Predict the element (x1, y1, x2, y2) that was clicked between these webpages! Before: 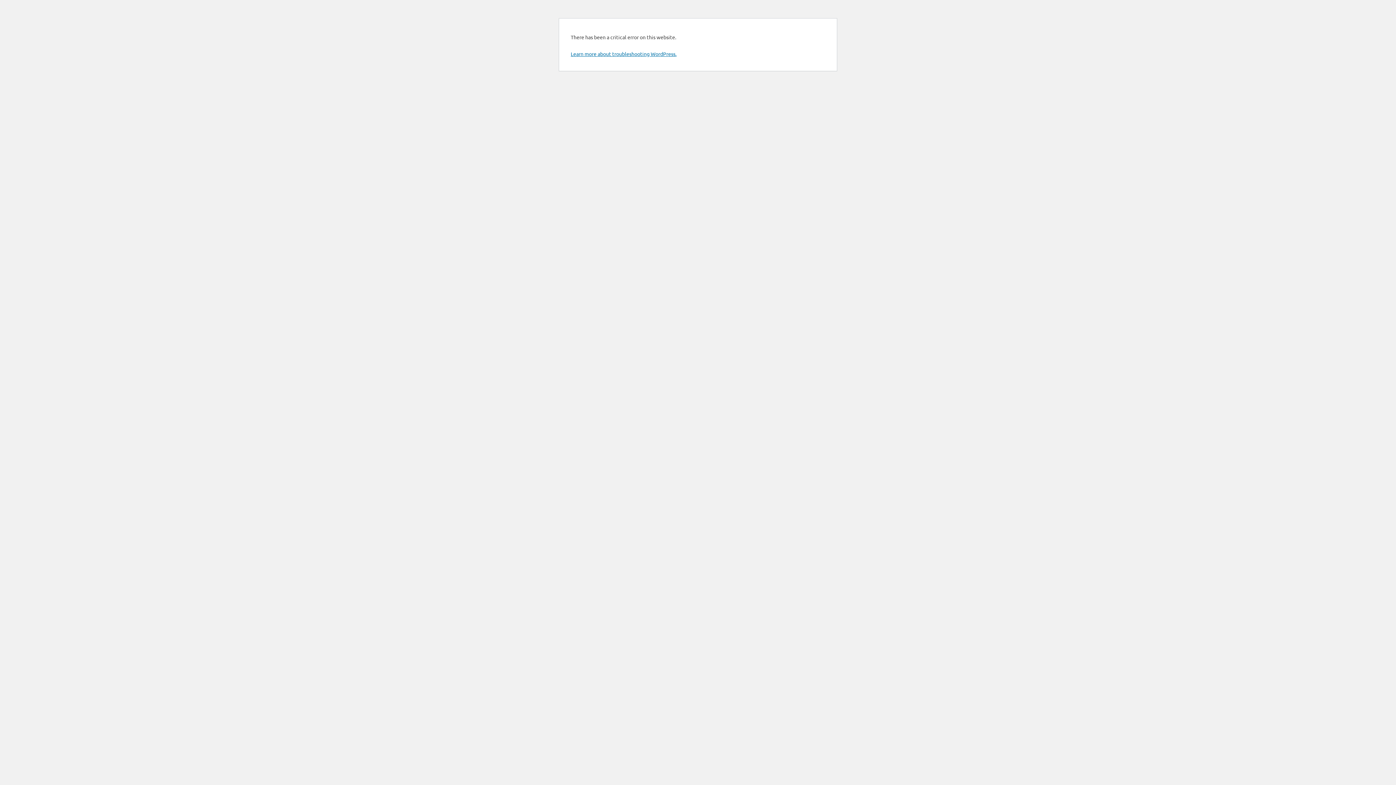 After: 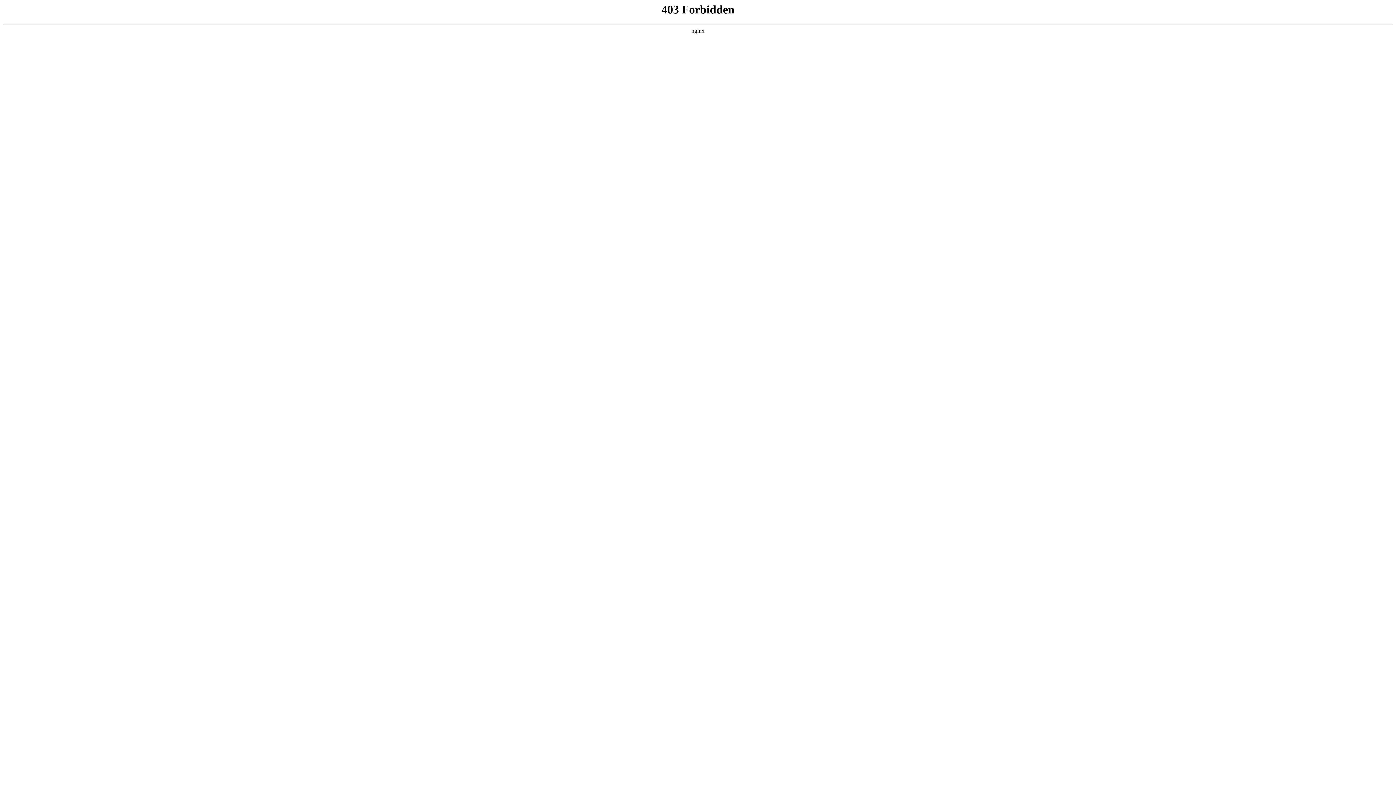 Action: label: Learn more about troubleshooting WordPress. bbox: (570, 50, 676, 57)